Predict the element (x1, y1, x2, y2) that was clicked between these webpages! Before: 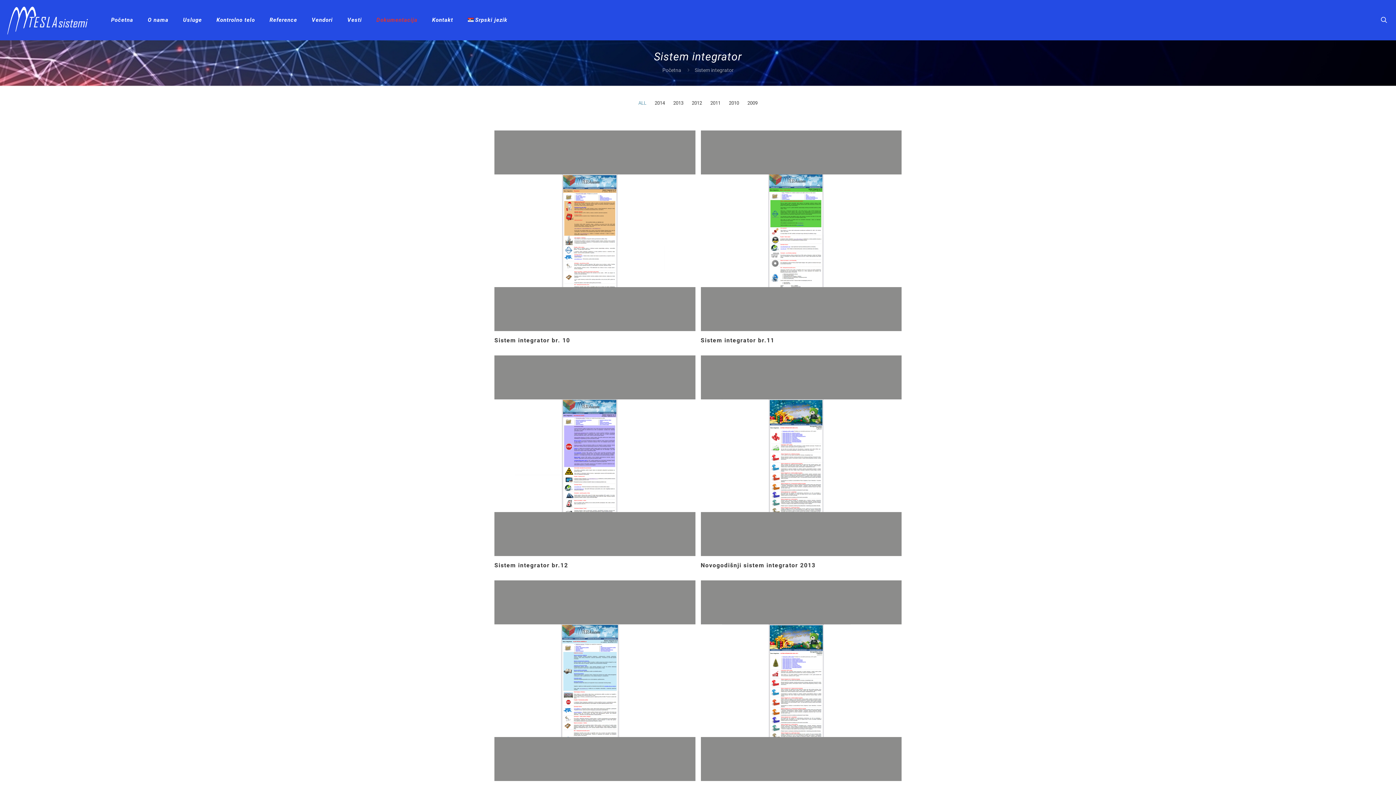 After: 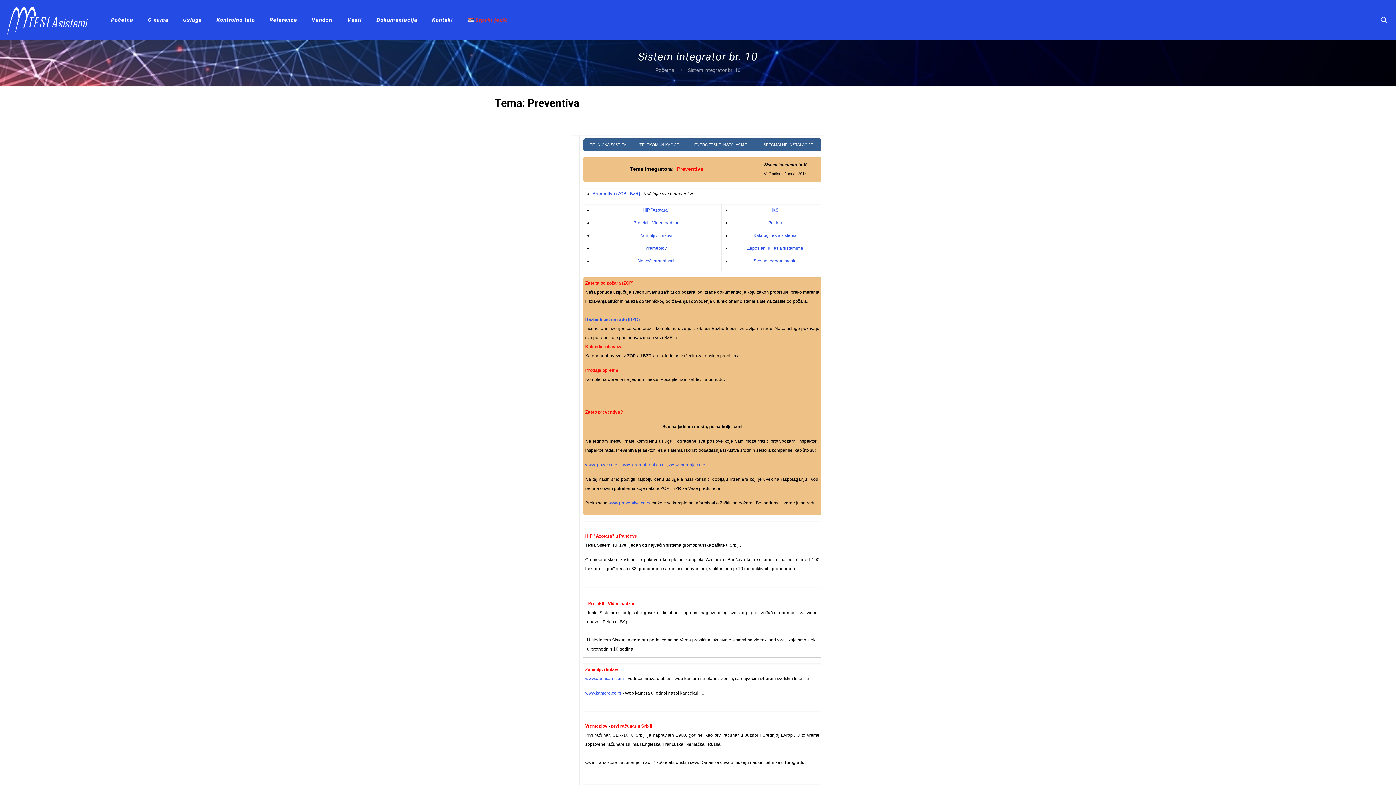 Action: bbox: (494, 337, 570, 344) label: Sistem integrator br. 10